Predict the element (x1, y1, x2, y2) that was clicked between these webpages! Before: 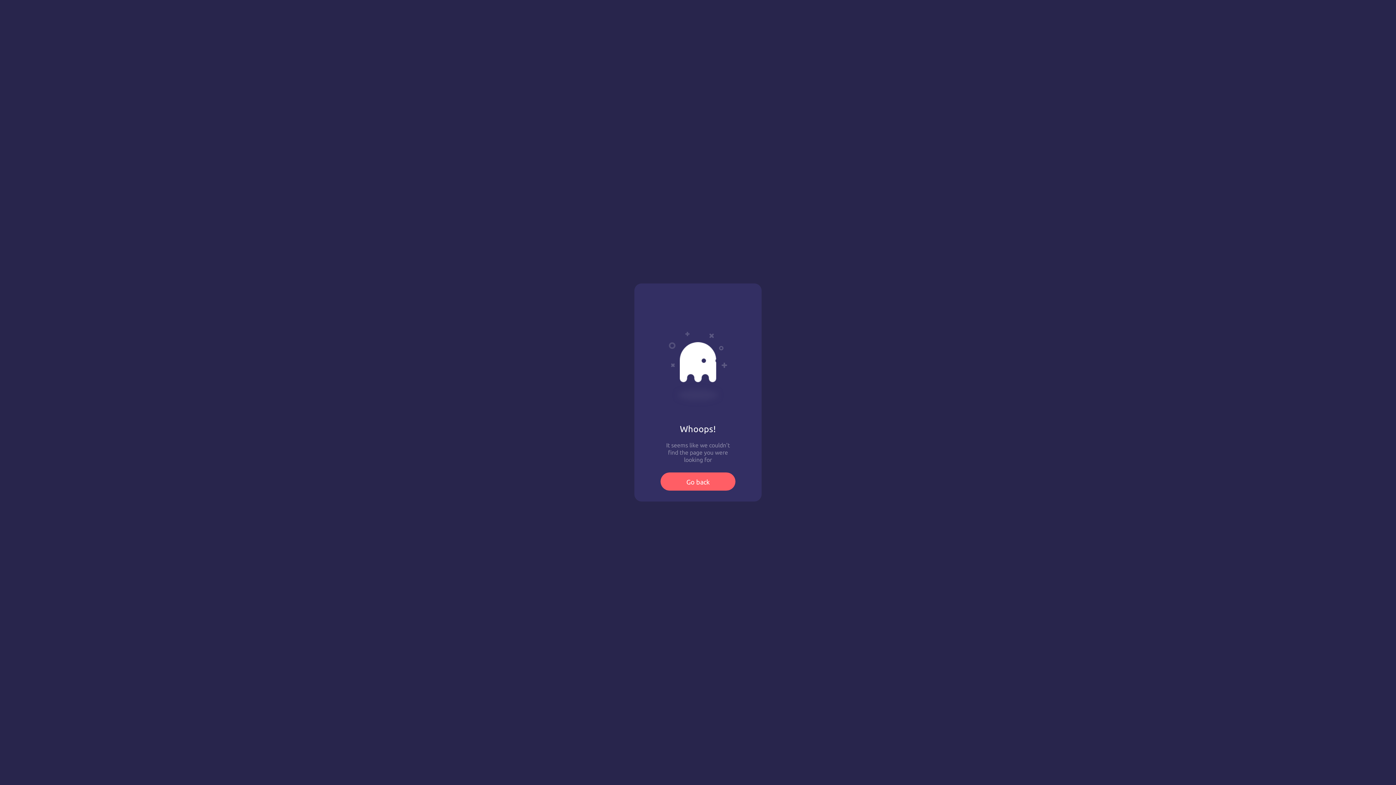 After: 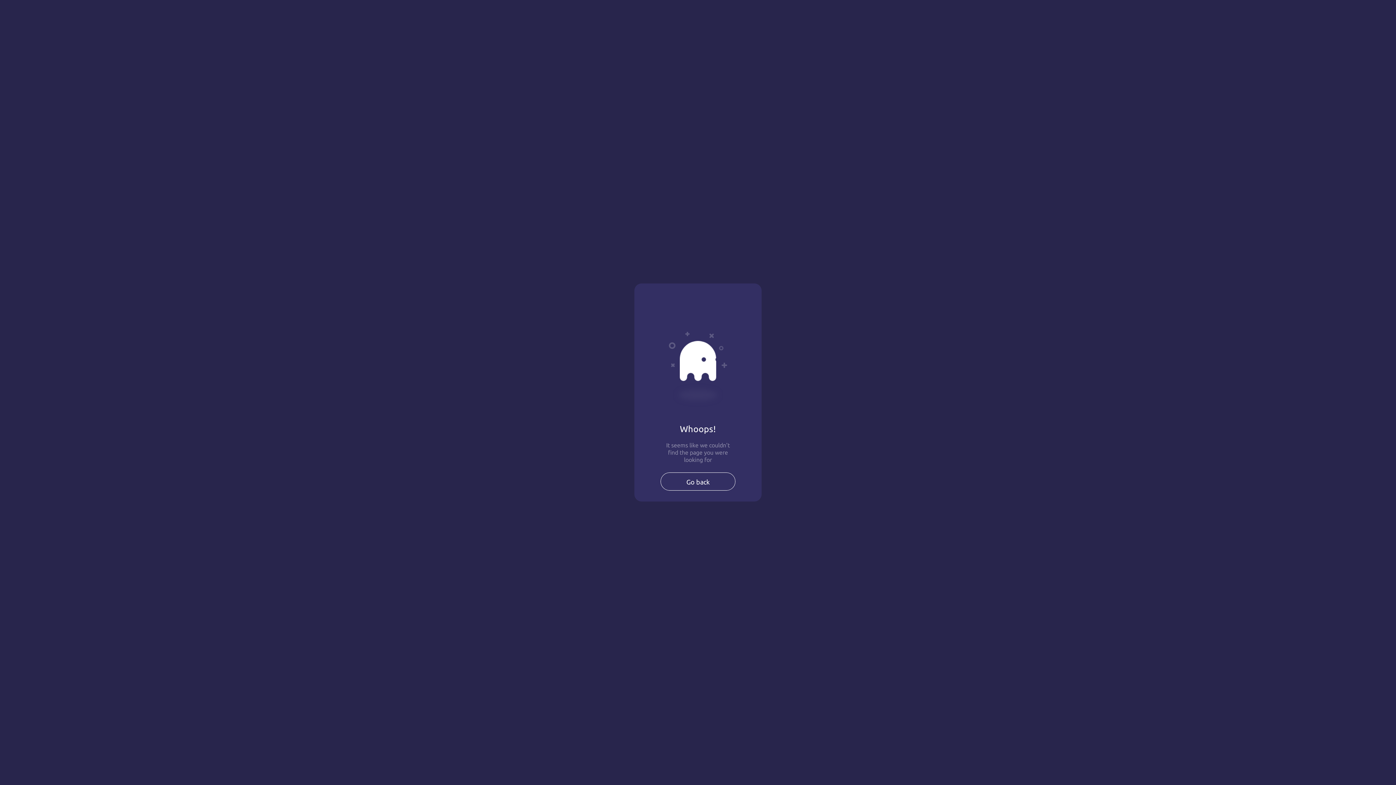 Action: bbox: (660, 472, 735, 490) label: Go back